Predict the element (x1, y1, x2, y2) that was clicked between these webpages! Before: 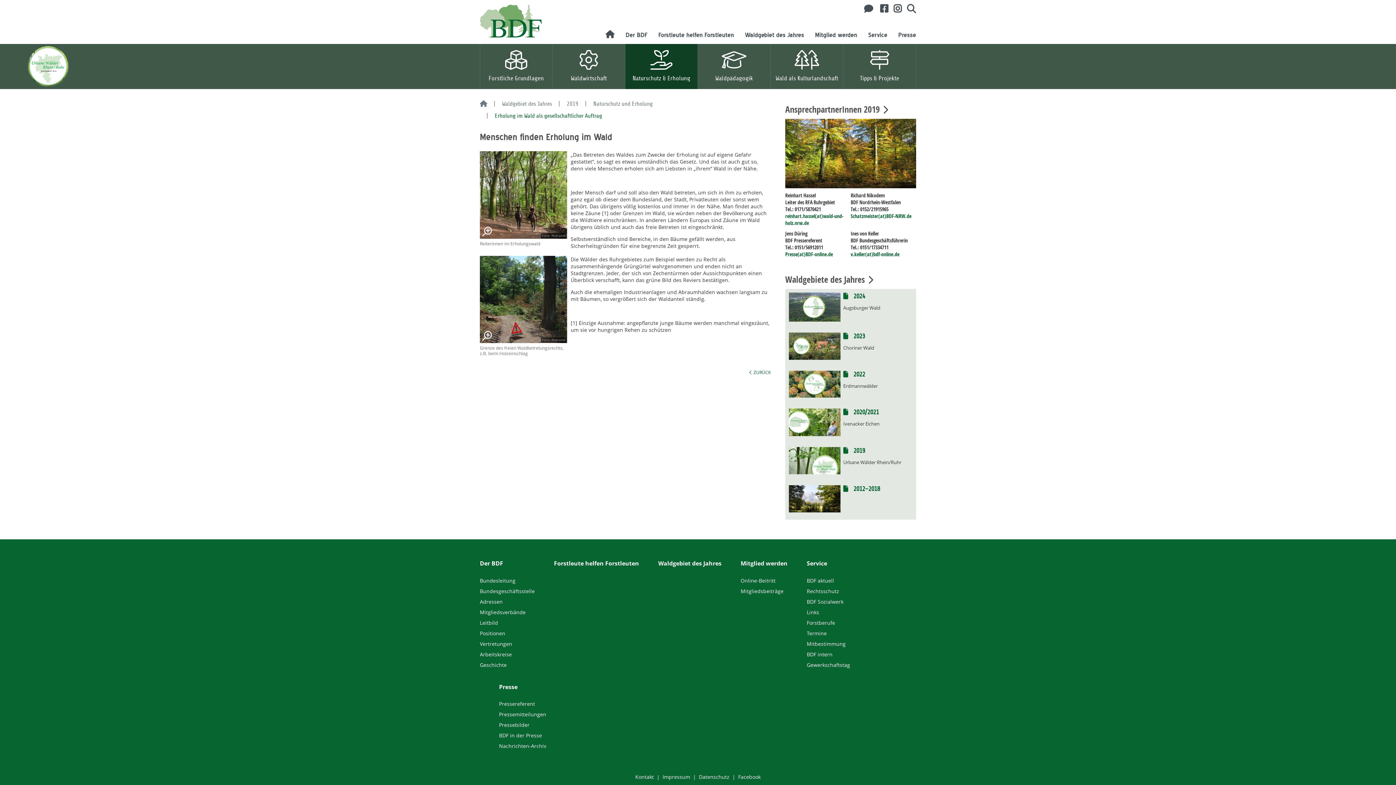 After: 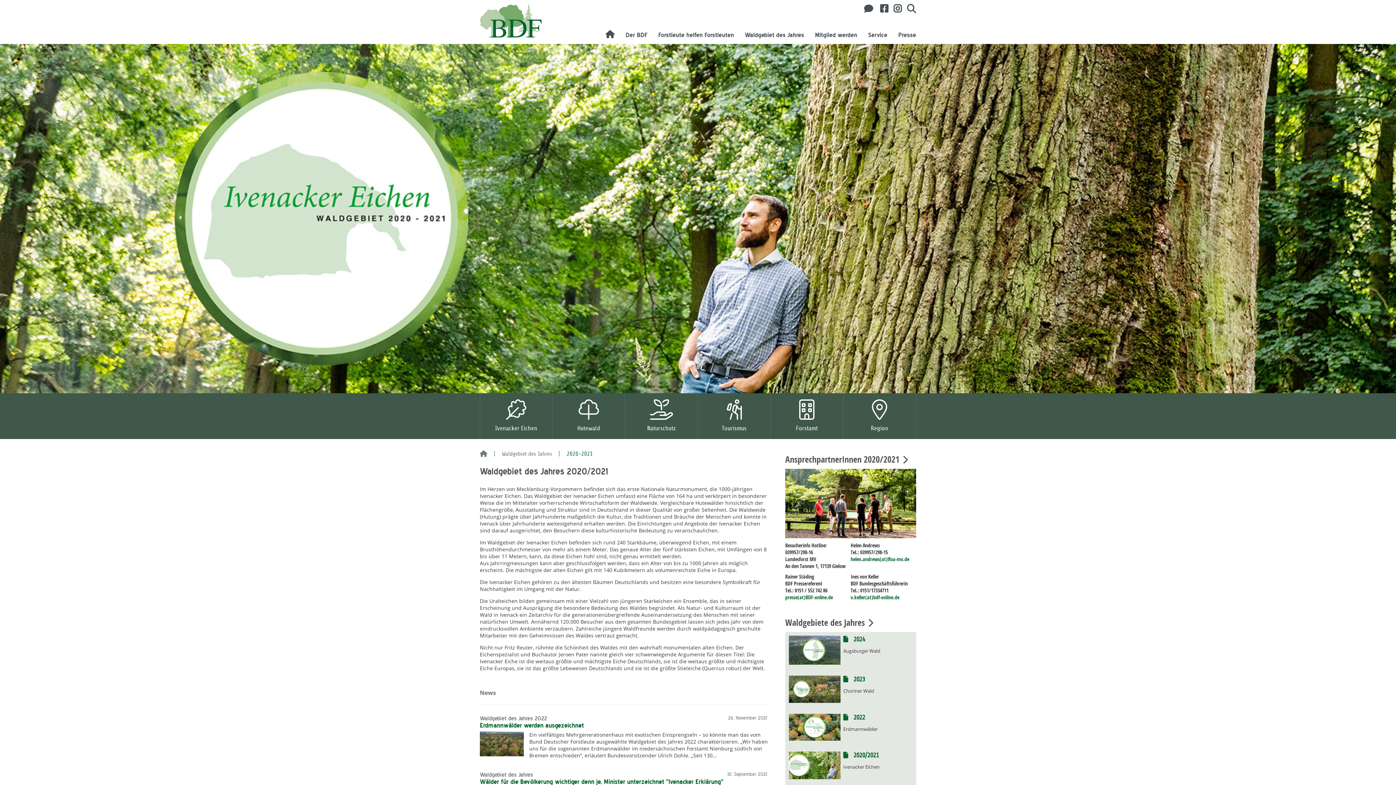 Action: bbox: (789, 418, 840, 425)